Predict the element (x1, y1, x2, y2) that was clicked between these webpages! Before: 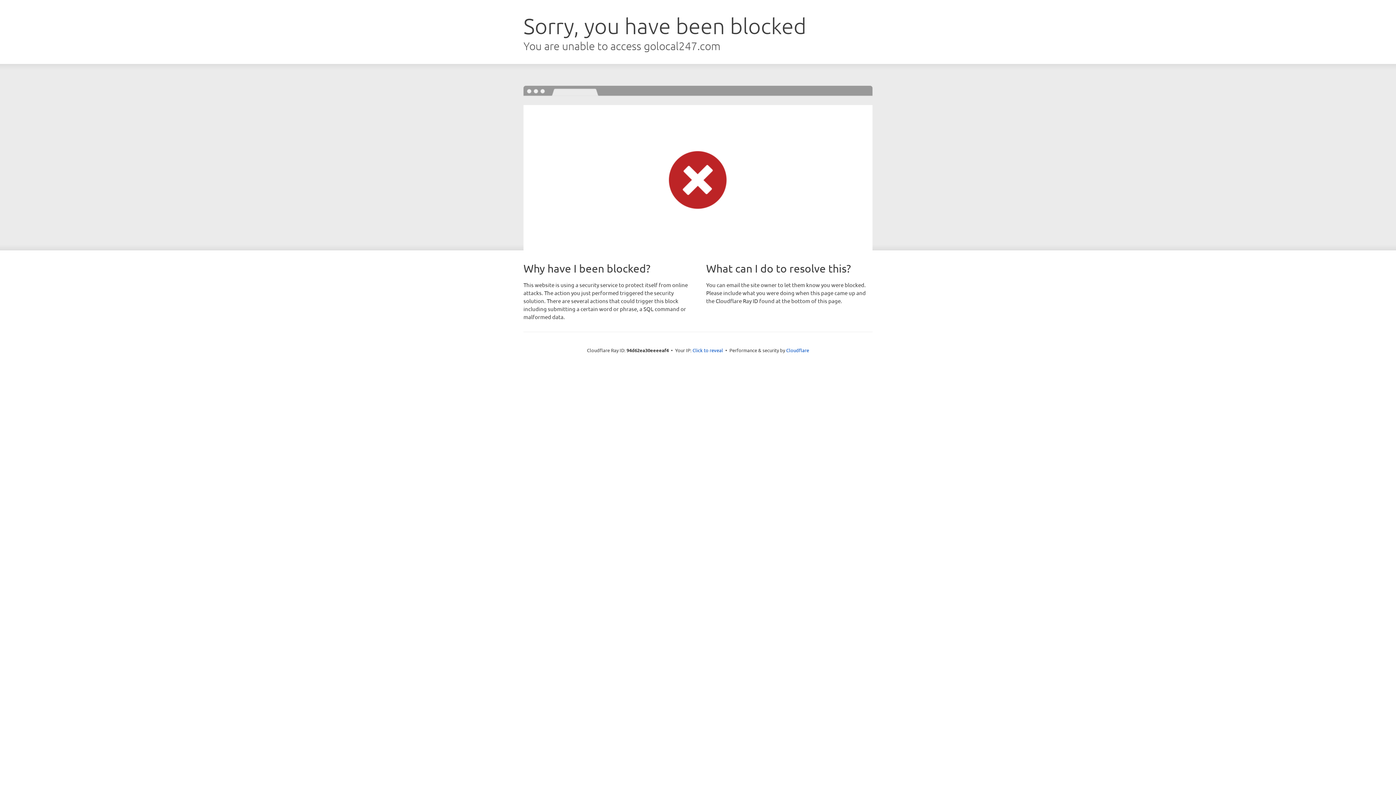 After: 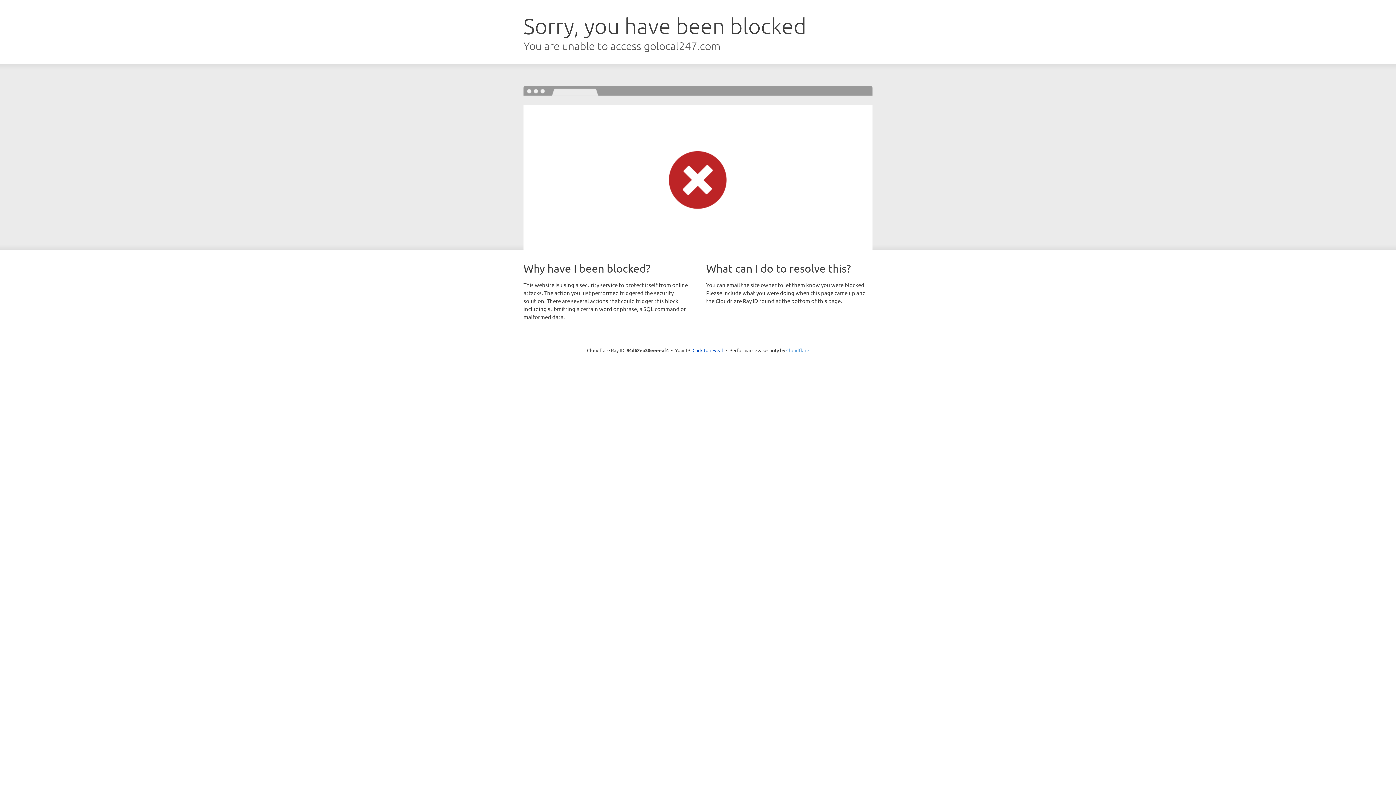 Action: label: Cloudflare bbox: (786, 347, 809, 353)